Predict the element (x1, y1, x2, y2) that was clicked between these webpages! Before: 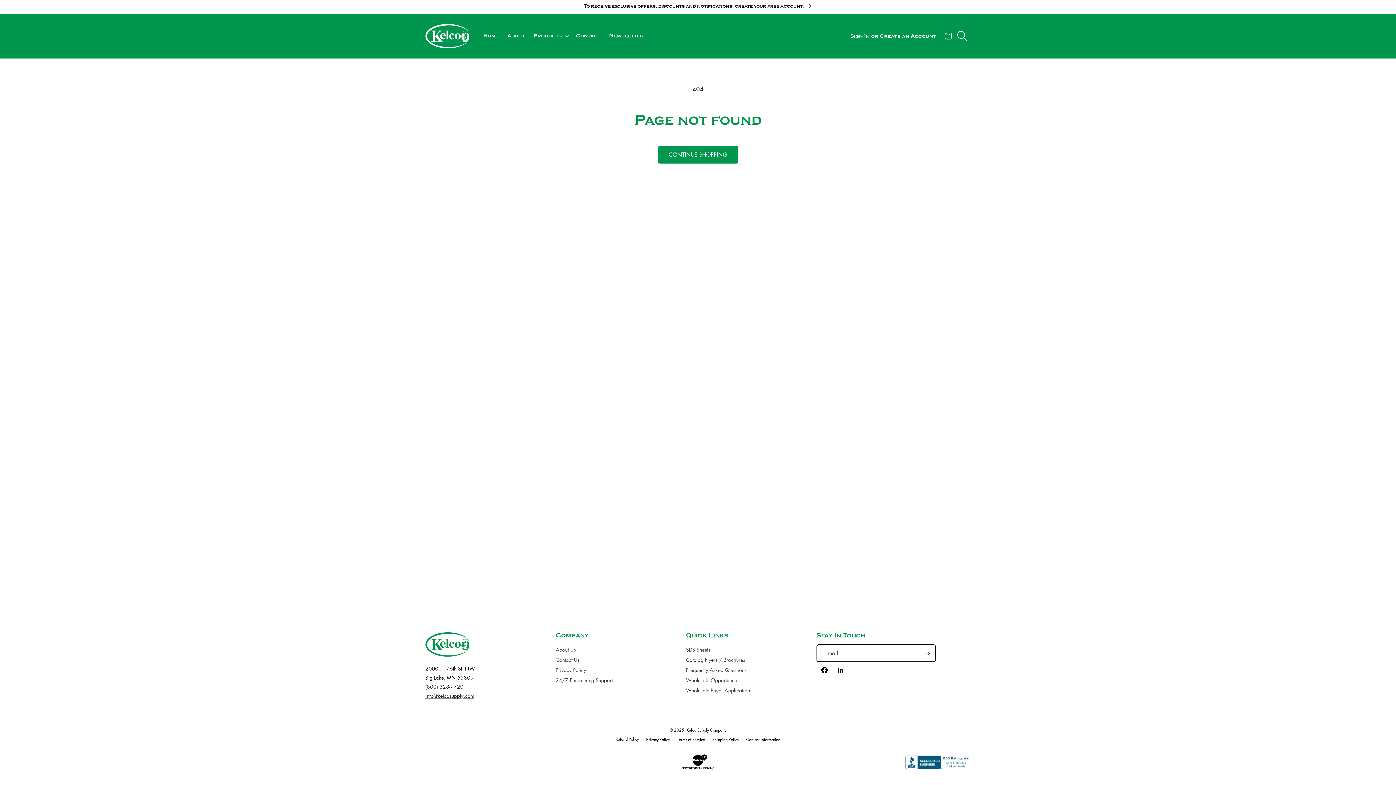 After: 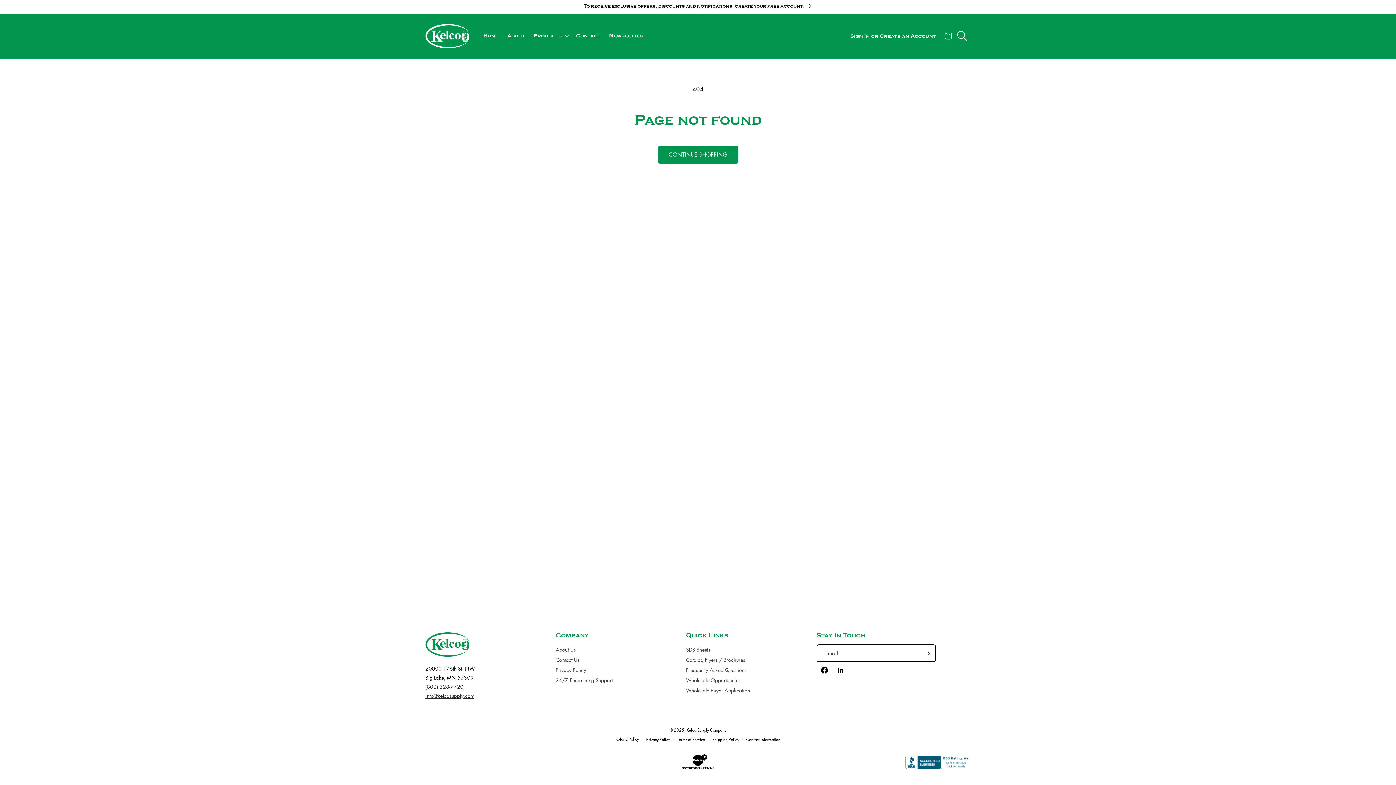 Action: bbox: (816, 662, 832, 678) label: Facebook